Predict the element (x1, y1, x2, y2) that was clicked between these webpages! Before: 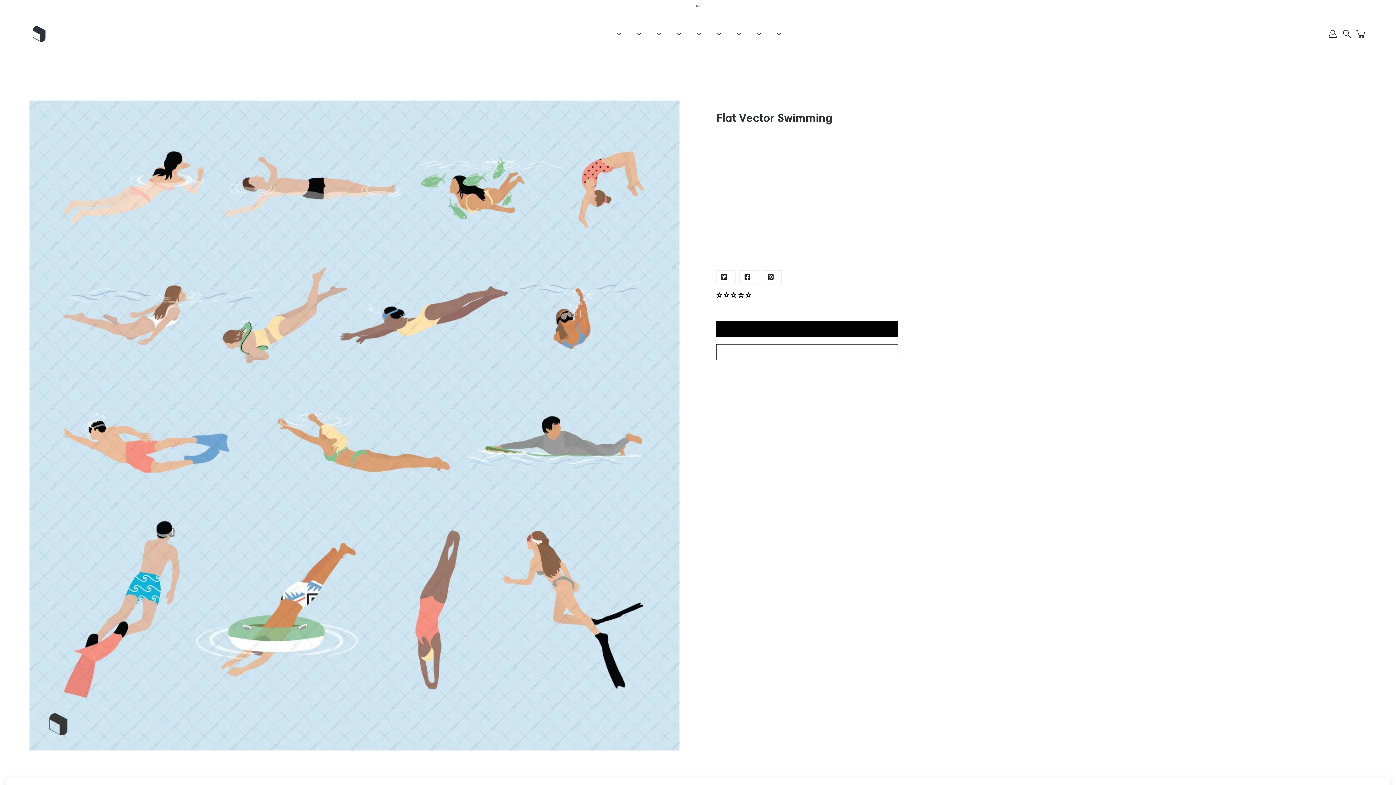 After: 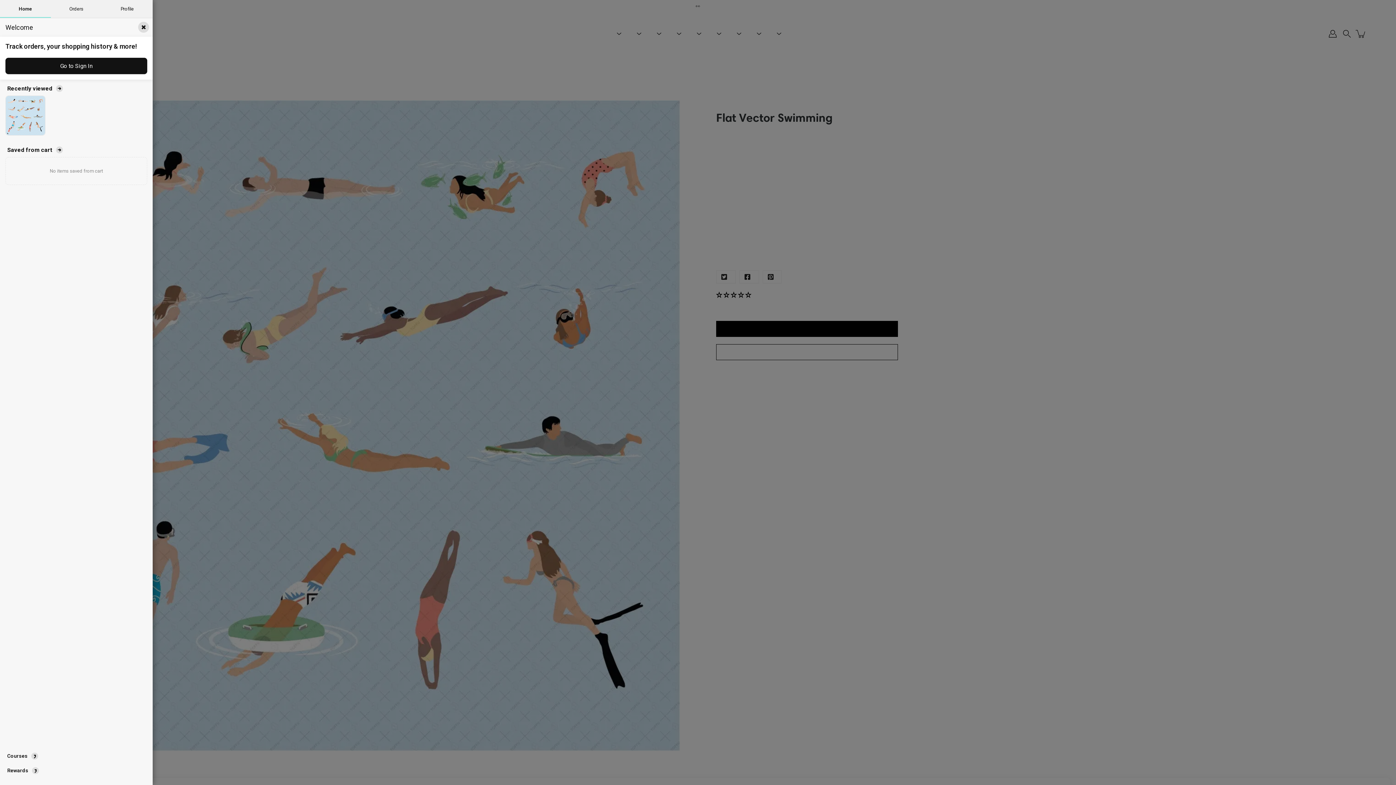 Action: bbox: (1327, 28, 1338, 39) label: Account